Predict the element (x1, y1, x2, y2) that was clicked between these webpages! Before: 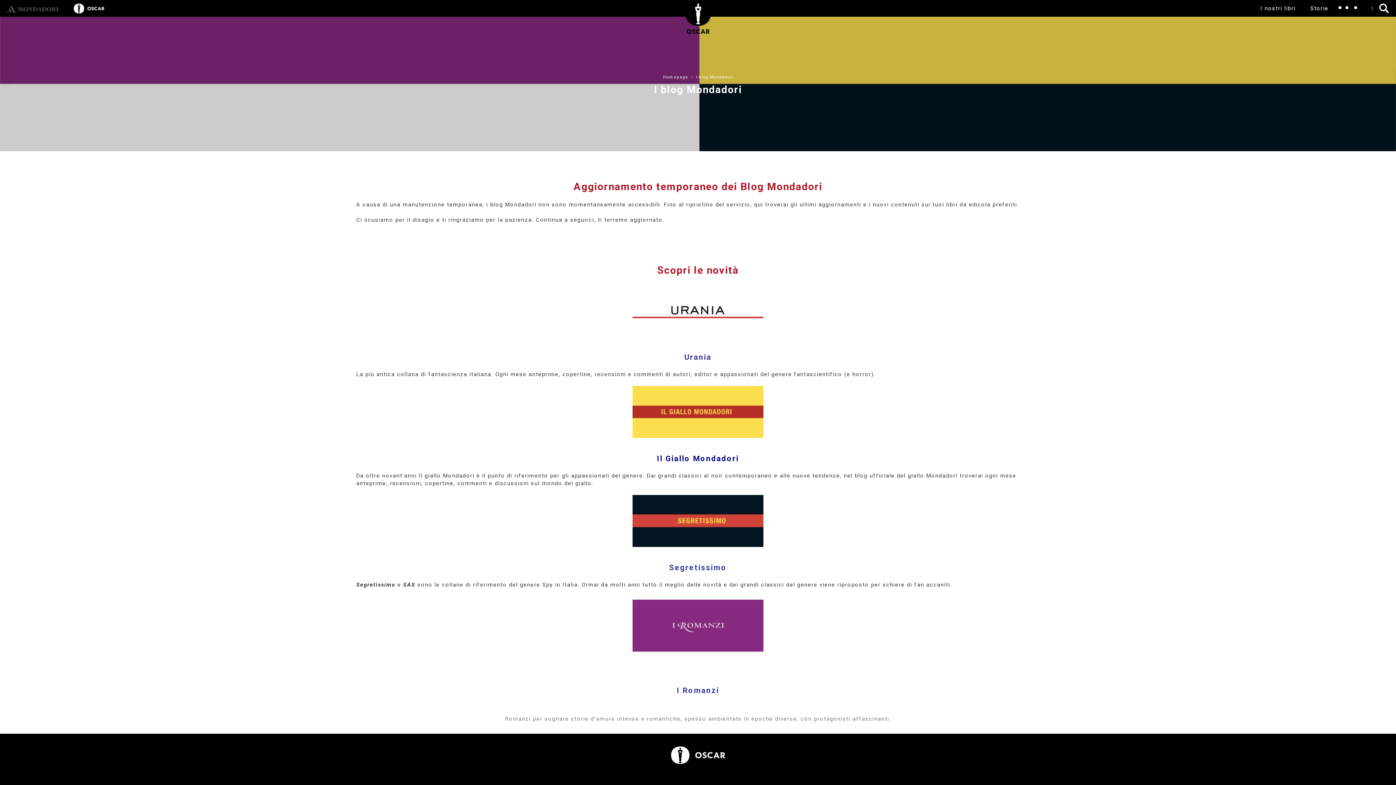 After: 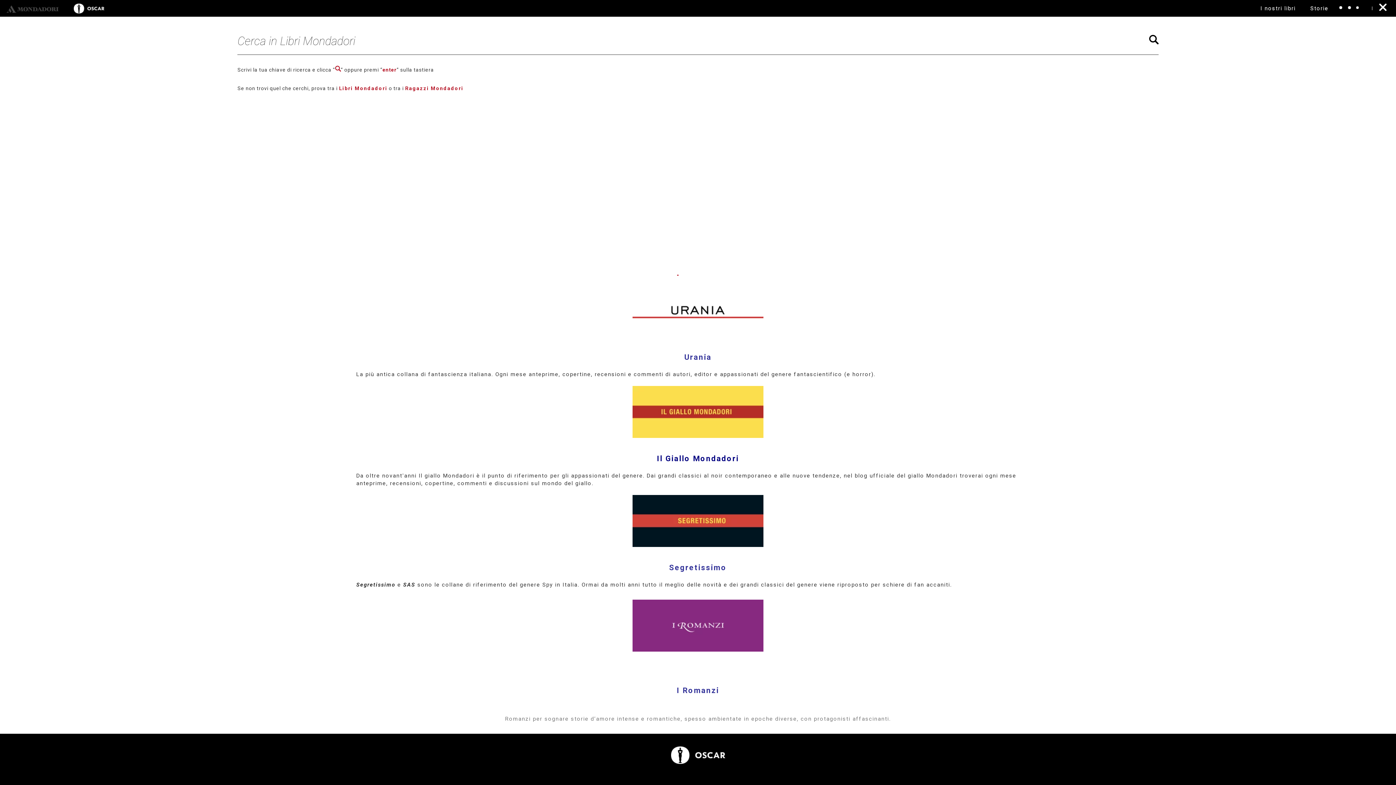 Action: bbox: (1372, 0, 1396, 16)